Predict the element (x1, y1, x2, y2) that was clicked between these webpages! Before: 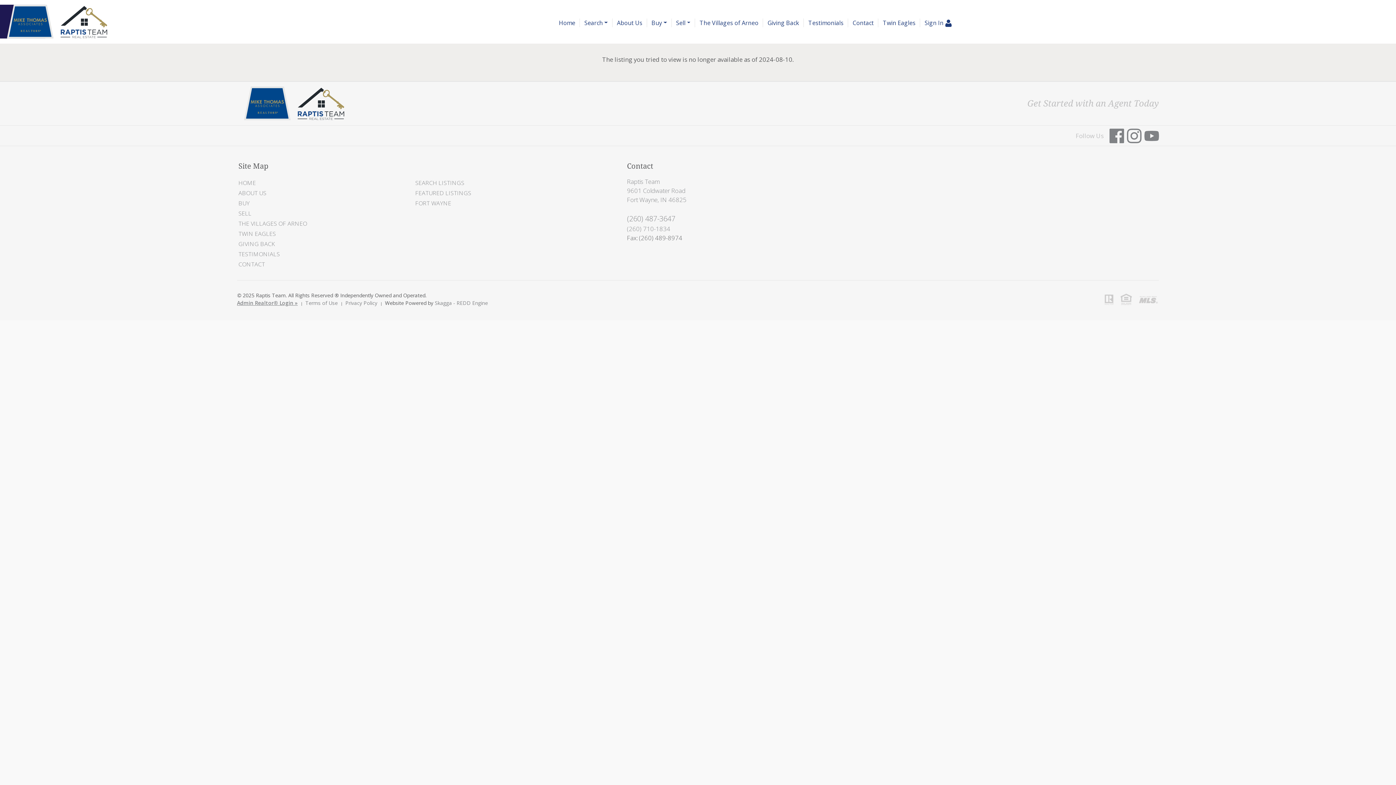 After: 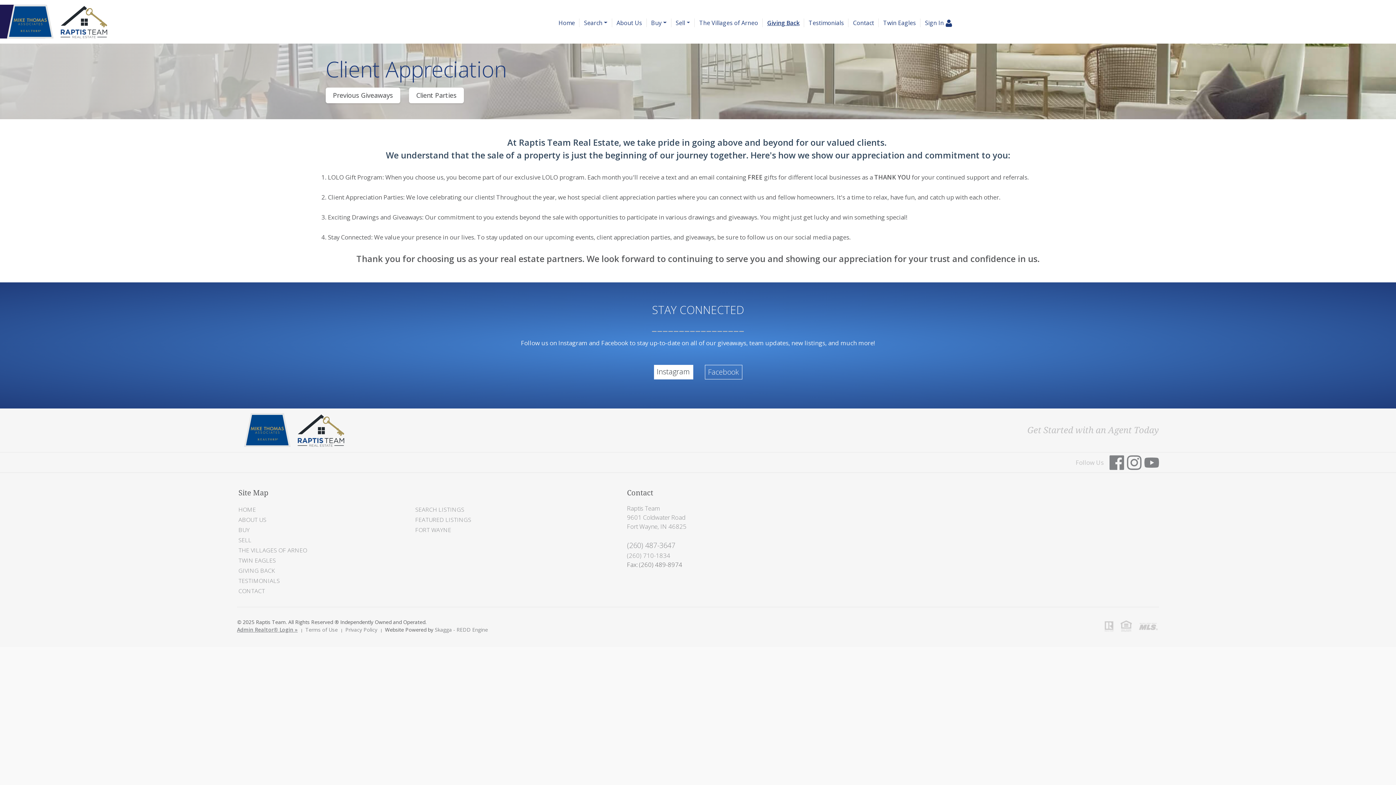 Action: label: GIVING BACK bbox: (238, 239, 413, 248)